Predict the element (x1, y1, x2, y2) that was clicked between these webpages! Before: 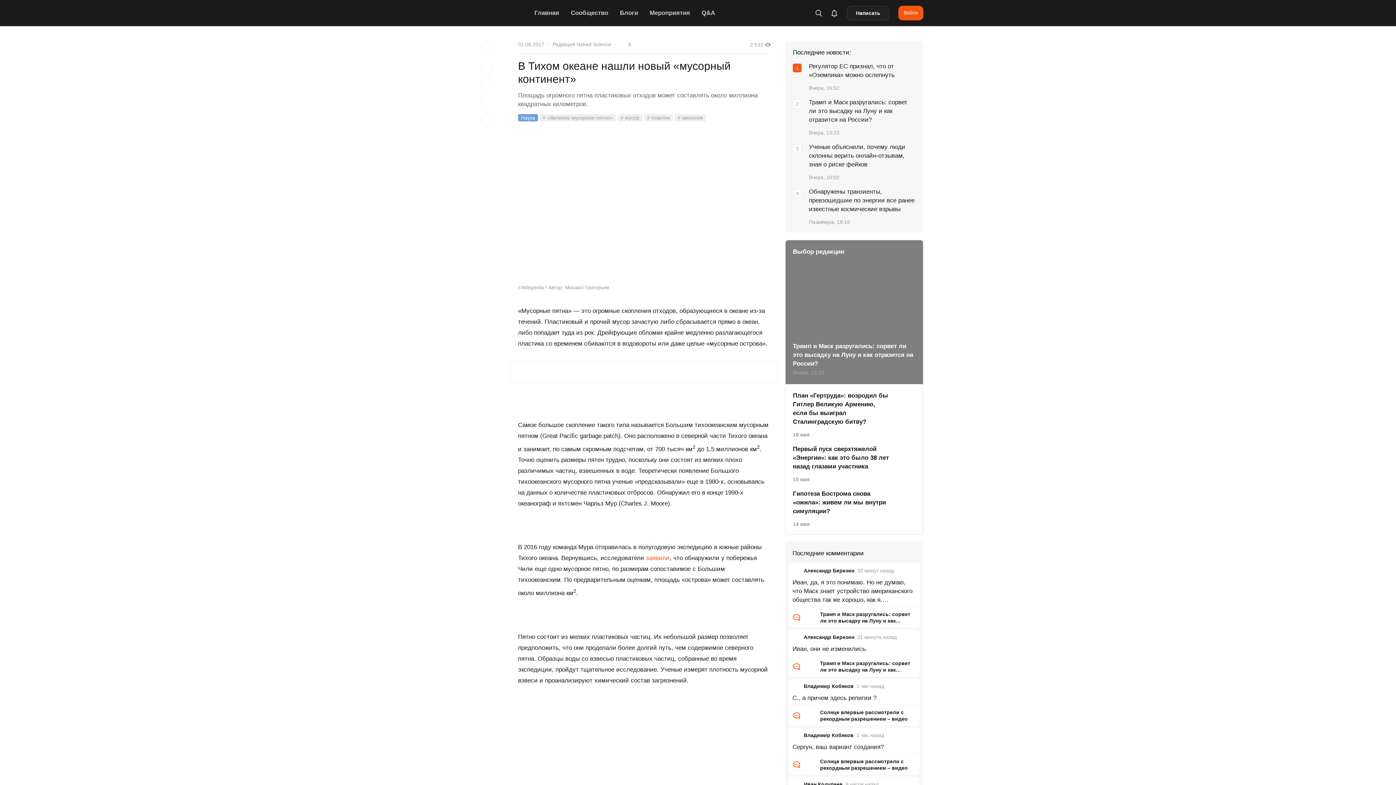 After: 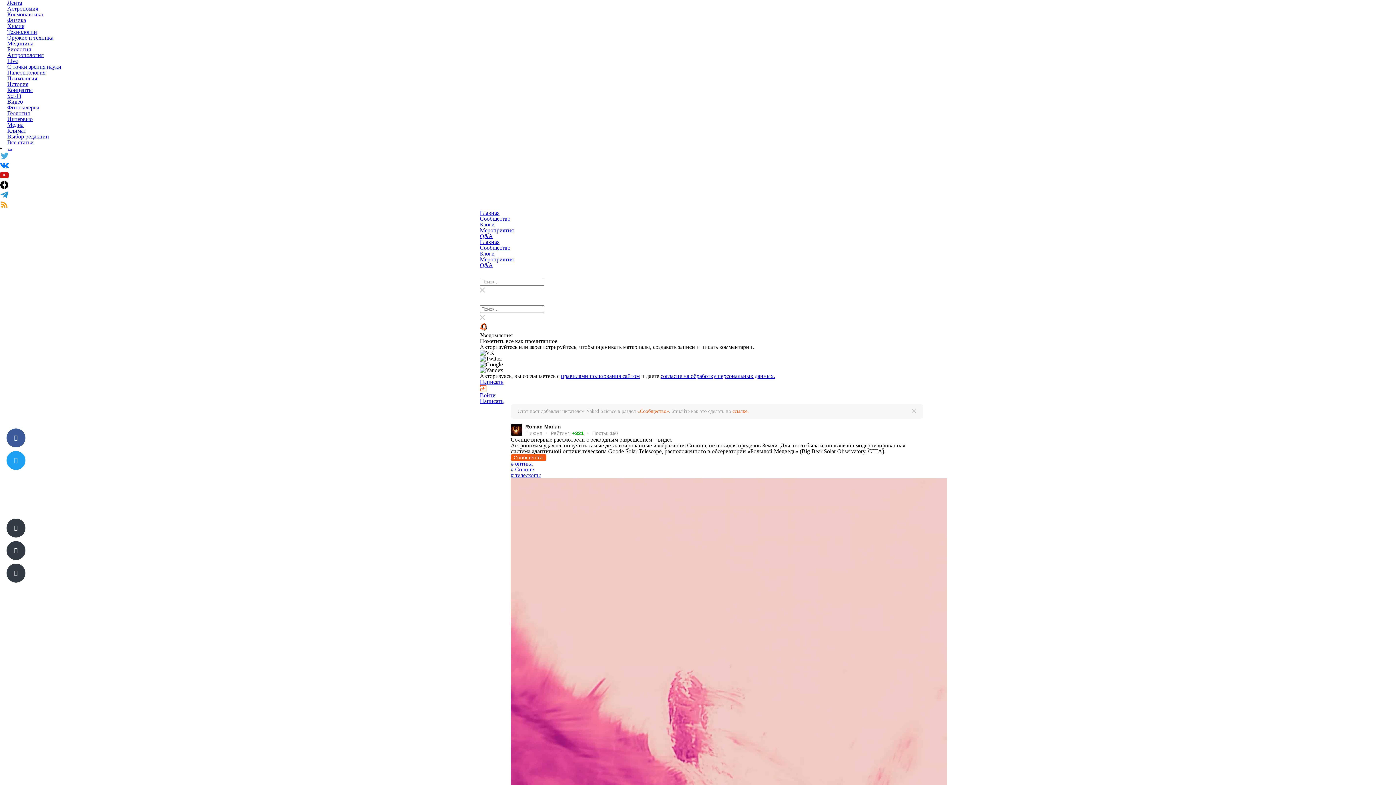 Action: bbox: (792, 743, 916, 752) label: Сергун, ваш вариант создания?